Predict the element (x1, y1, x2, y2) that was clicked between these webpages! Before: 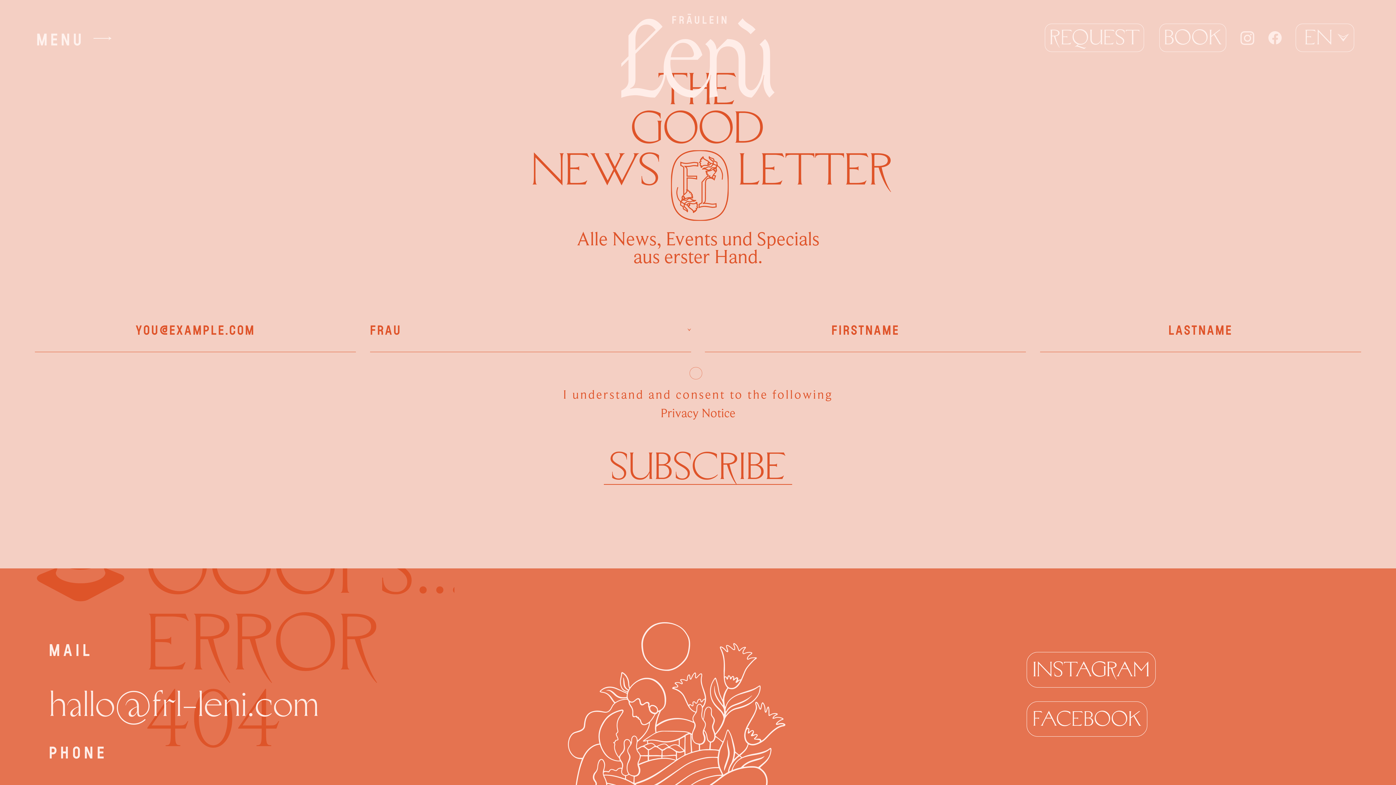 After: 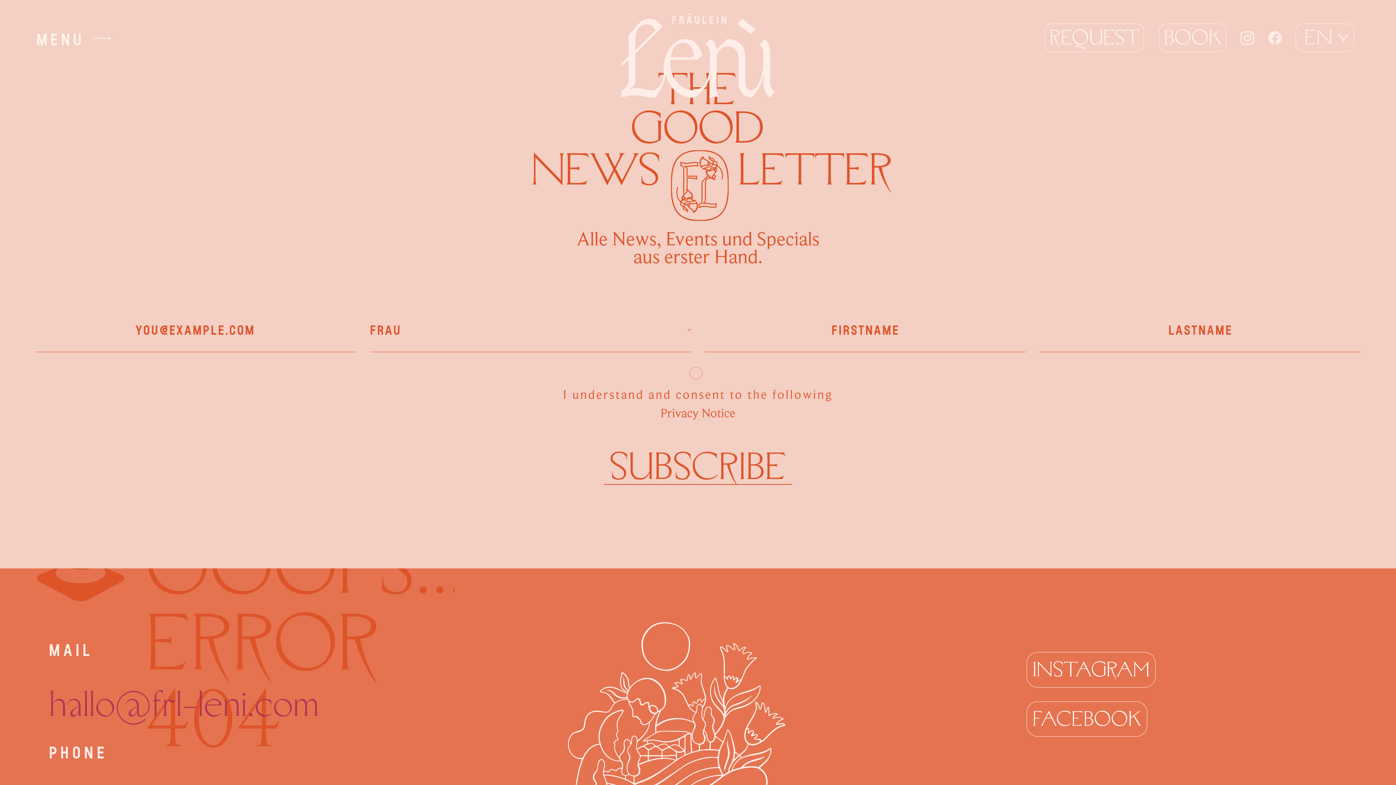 Action: bbox: (48, 679, 319, 729) label: hallo@frl-leni.com